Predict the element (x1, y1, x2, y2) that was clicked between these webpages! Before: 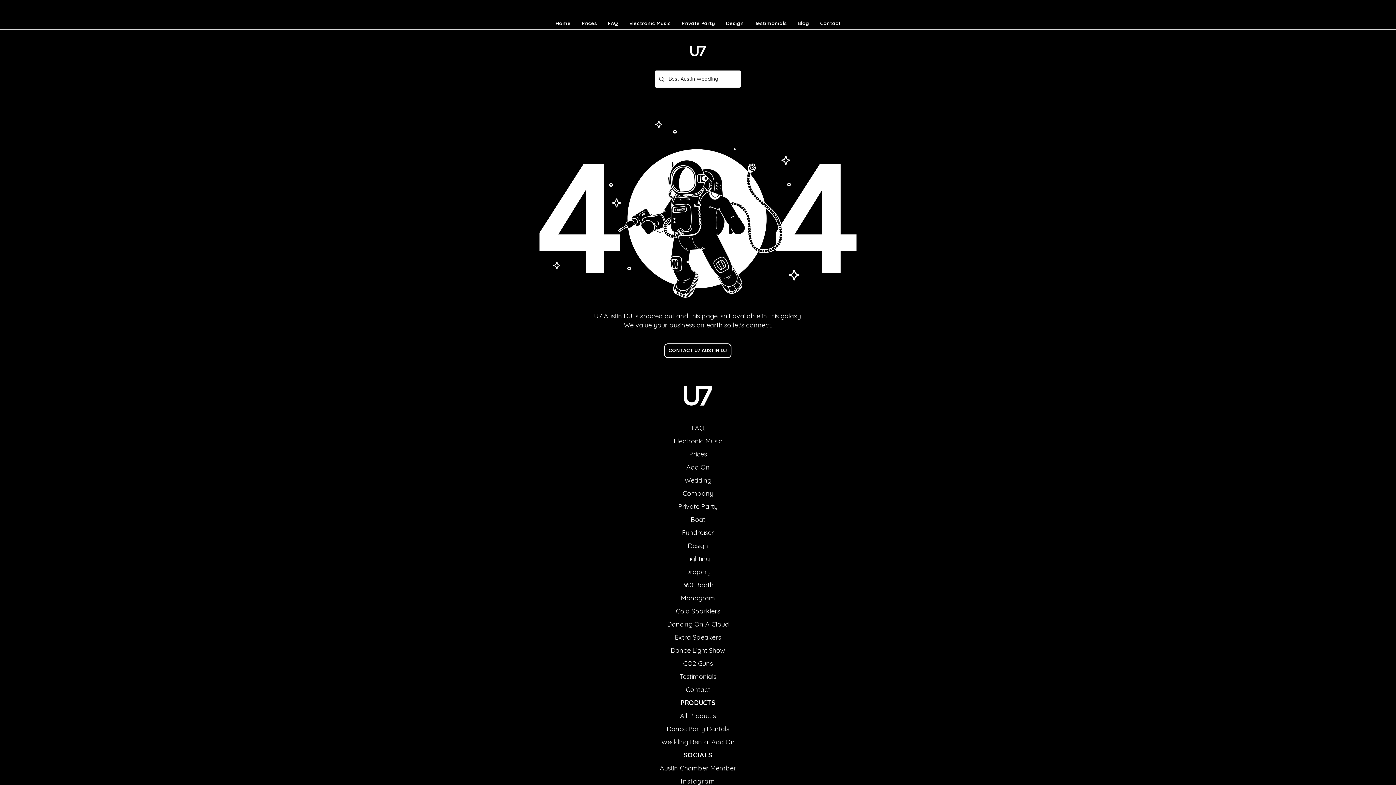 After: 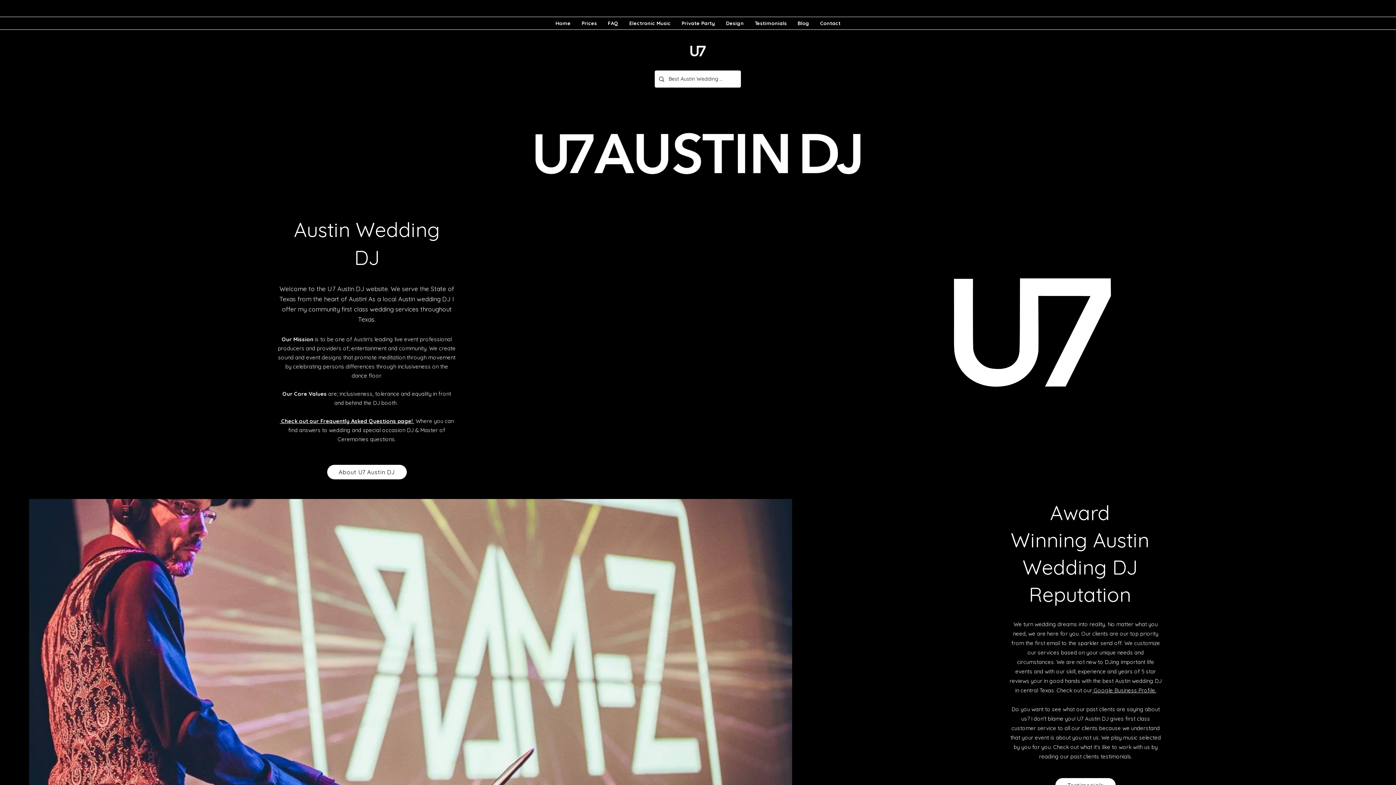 Action: bbox: (550, 17, 576, 29) label: Home